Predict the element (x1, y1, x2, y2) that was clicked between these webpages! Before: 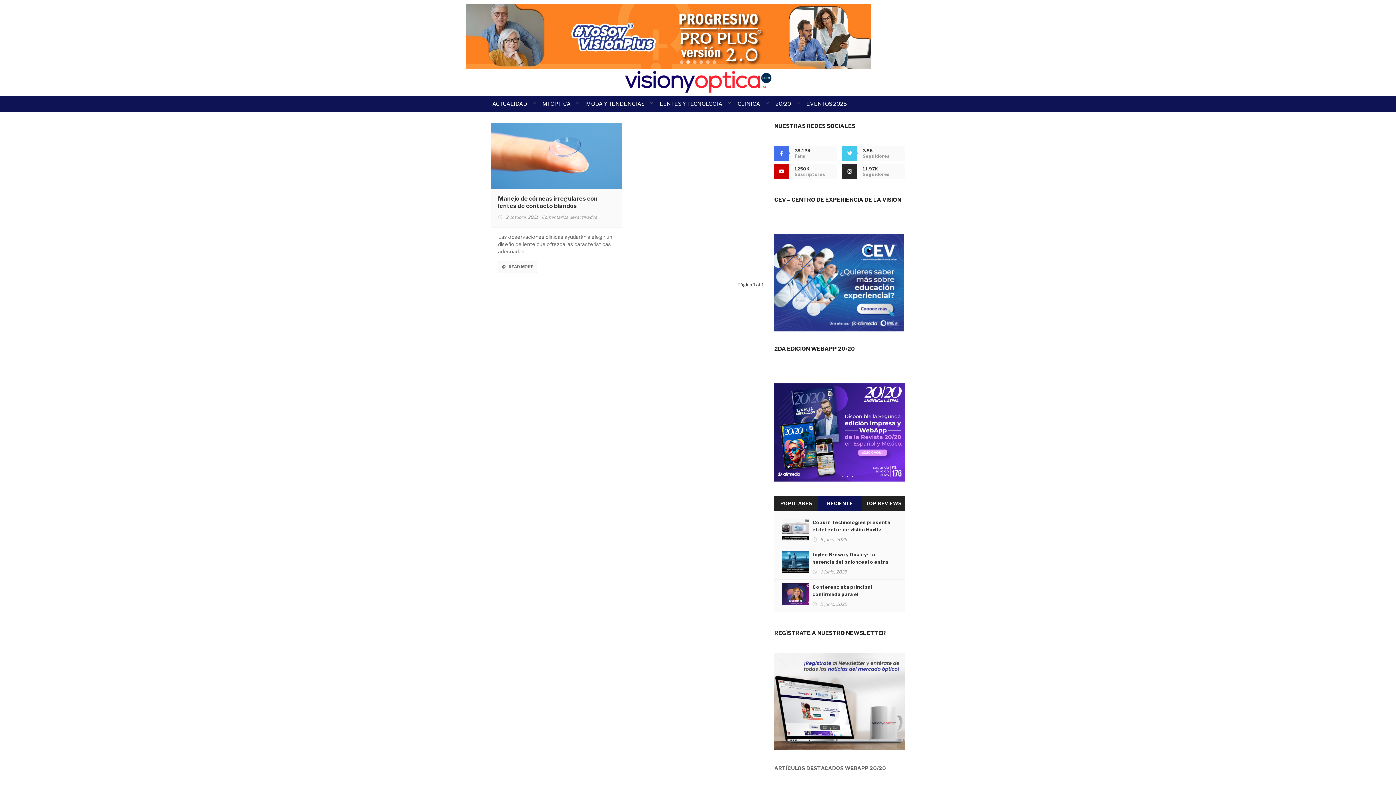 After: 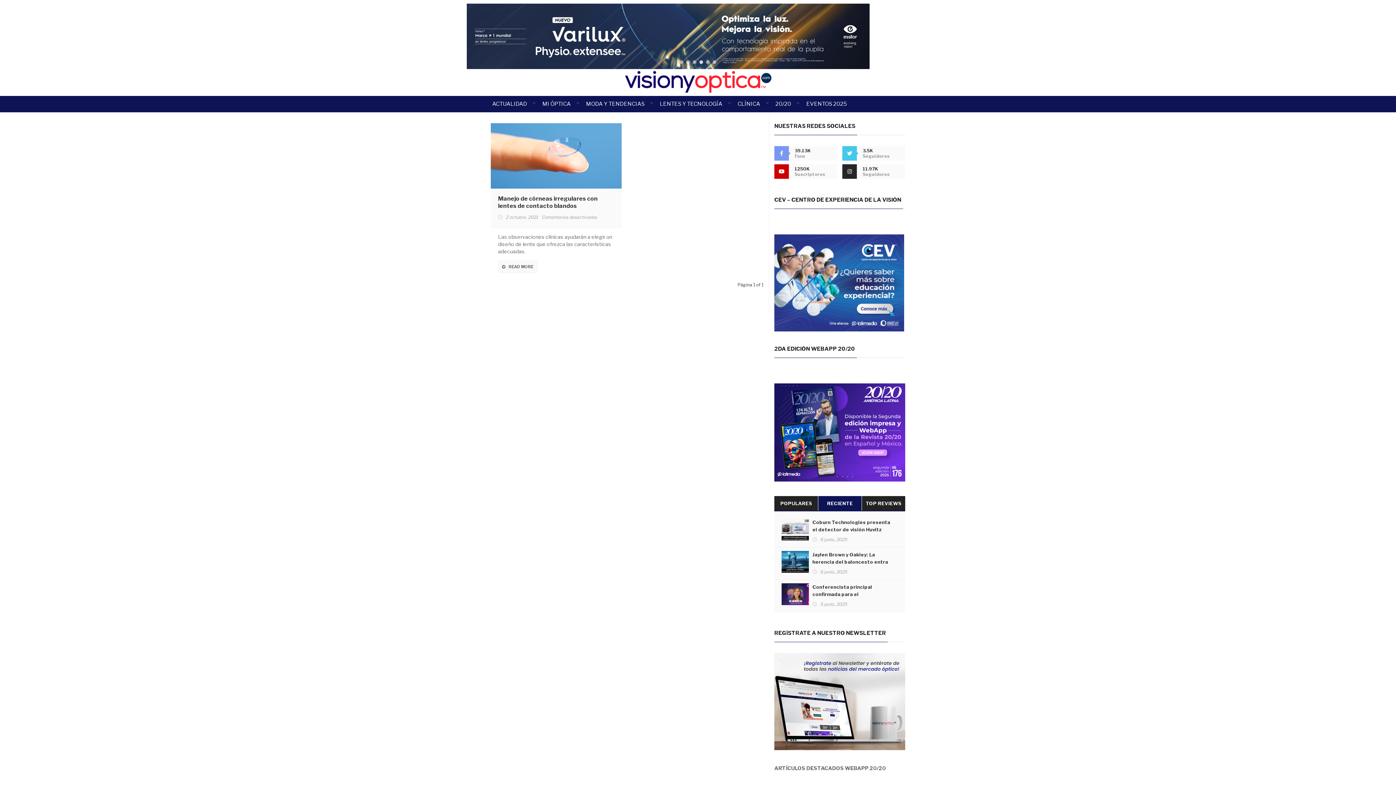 Action: bbox: (774, 146, 789, 160)